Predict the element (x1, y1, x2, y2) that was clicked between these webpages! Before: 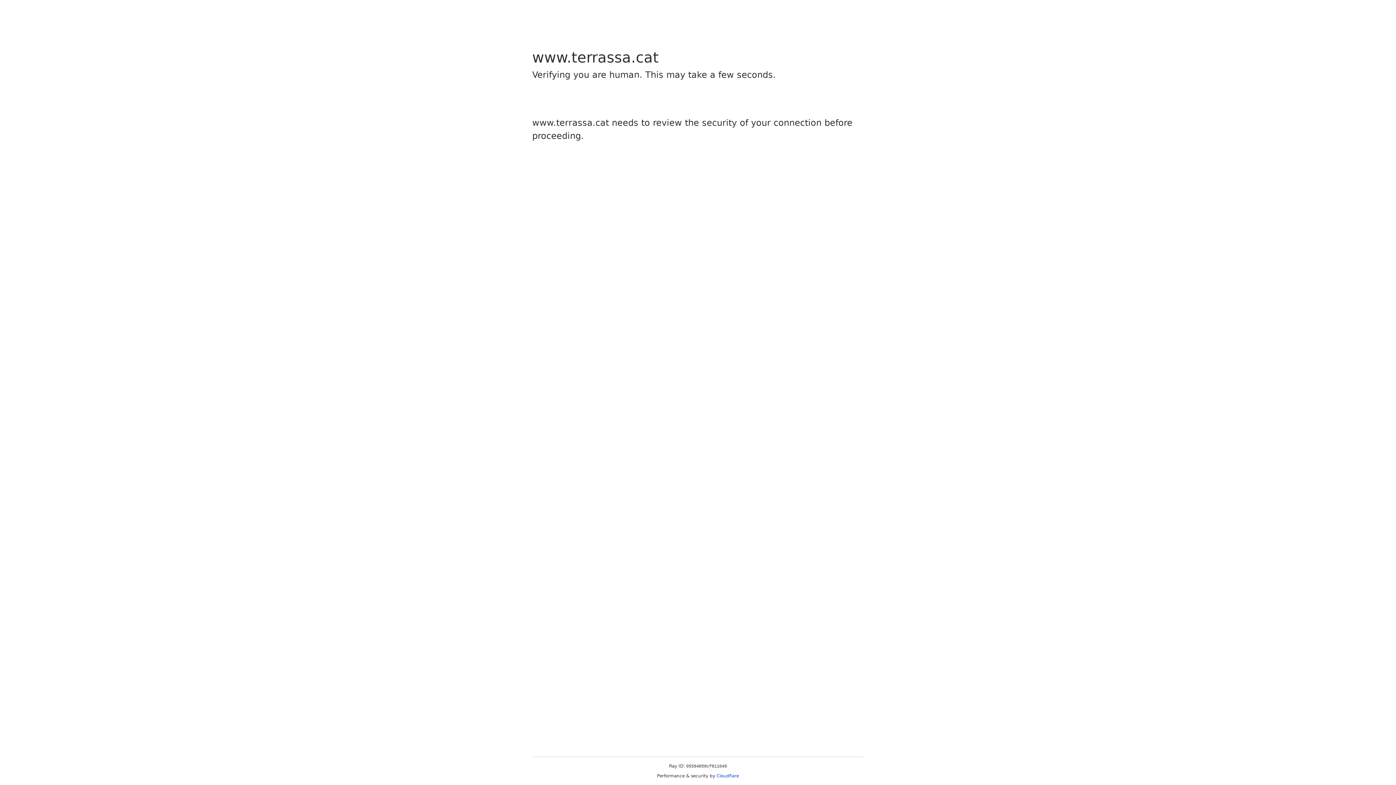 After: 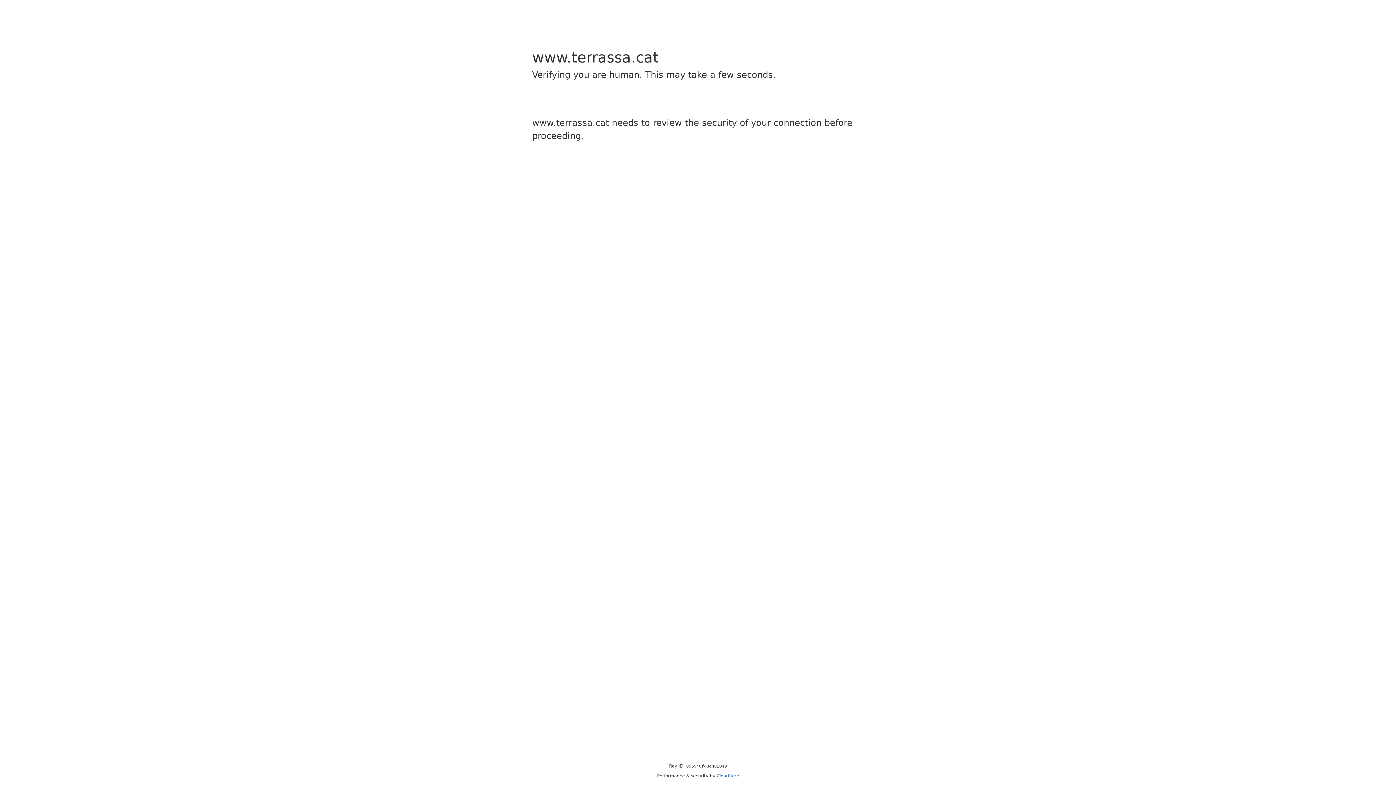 Action: label: Cloudflare bbox: (716, 773, 739, 778)